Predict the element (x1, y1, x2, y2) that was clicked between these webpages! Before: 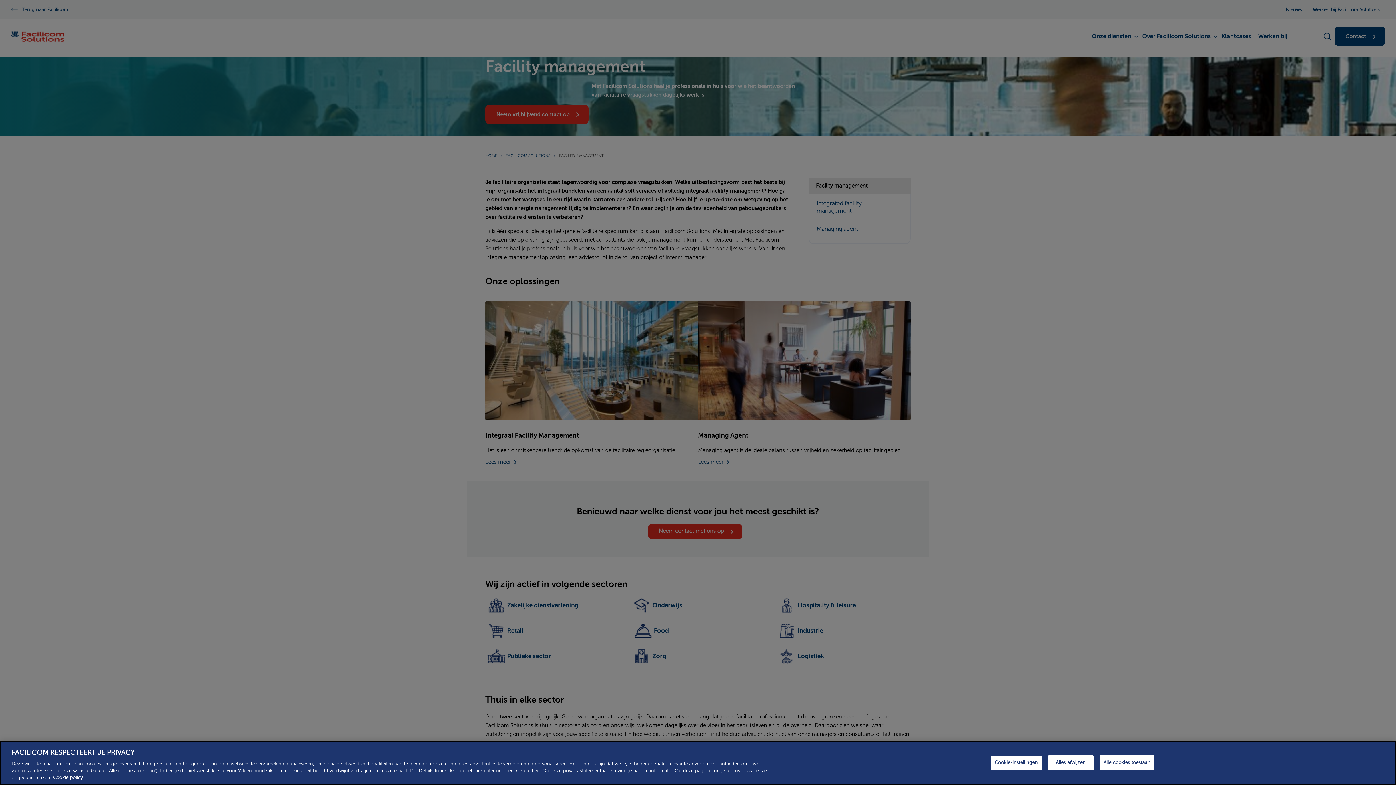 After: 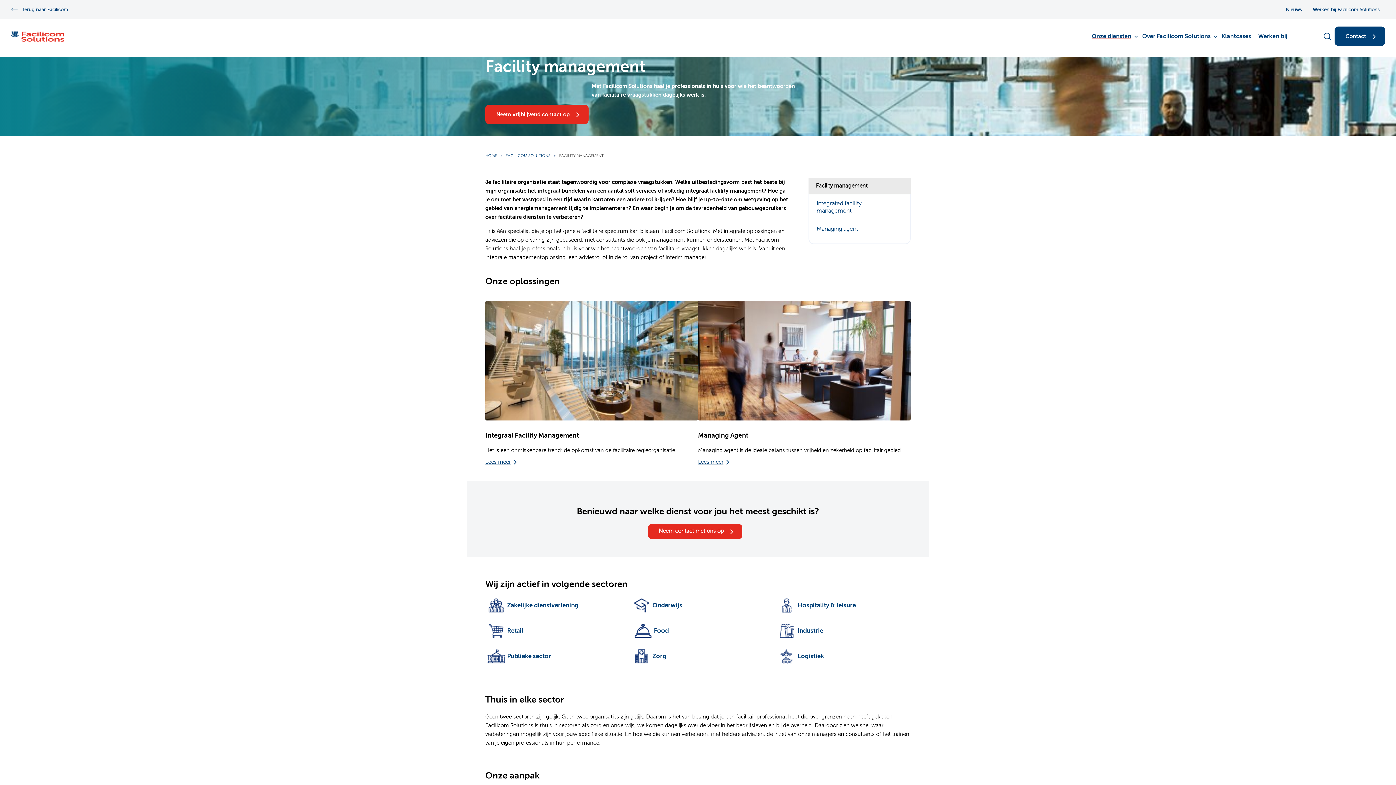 Action: label: Alles afwijzen bbox: (1048, 755, 1093, 770)